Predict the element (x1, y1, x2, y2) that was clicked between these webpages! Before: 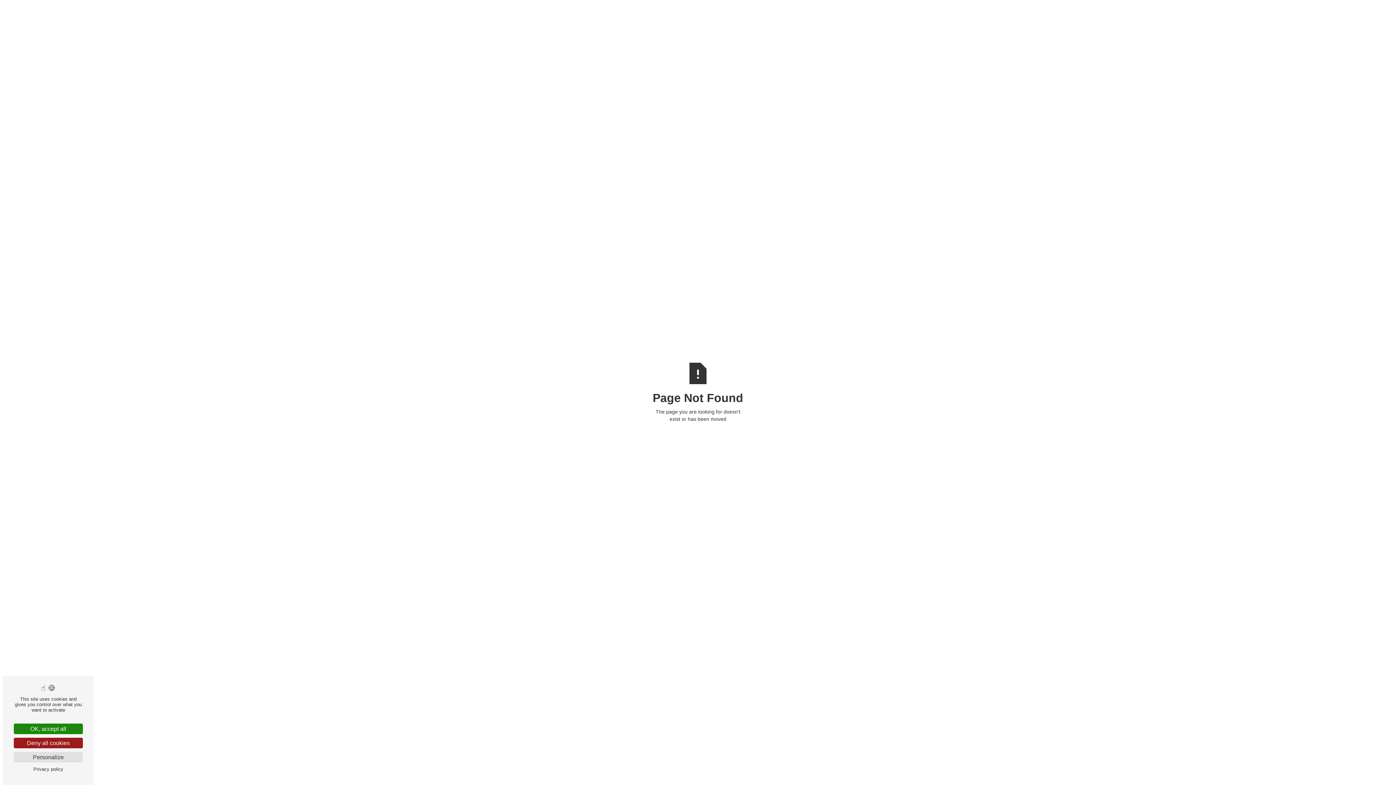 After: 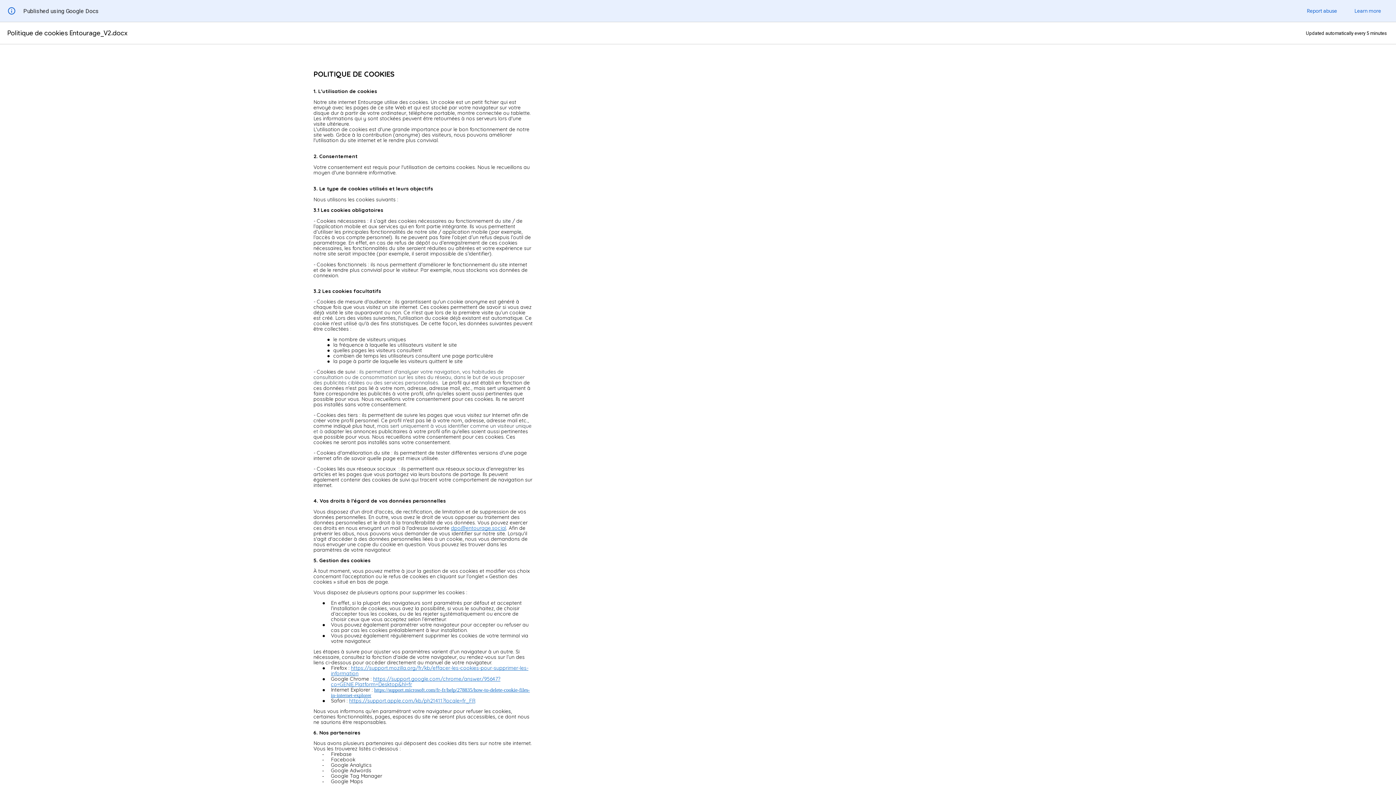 Action: bbox: (13, 766, 82, 772) label: Privacy policy